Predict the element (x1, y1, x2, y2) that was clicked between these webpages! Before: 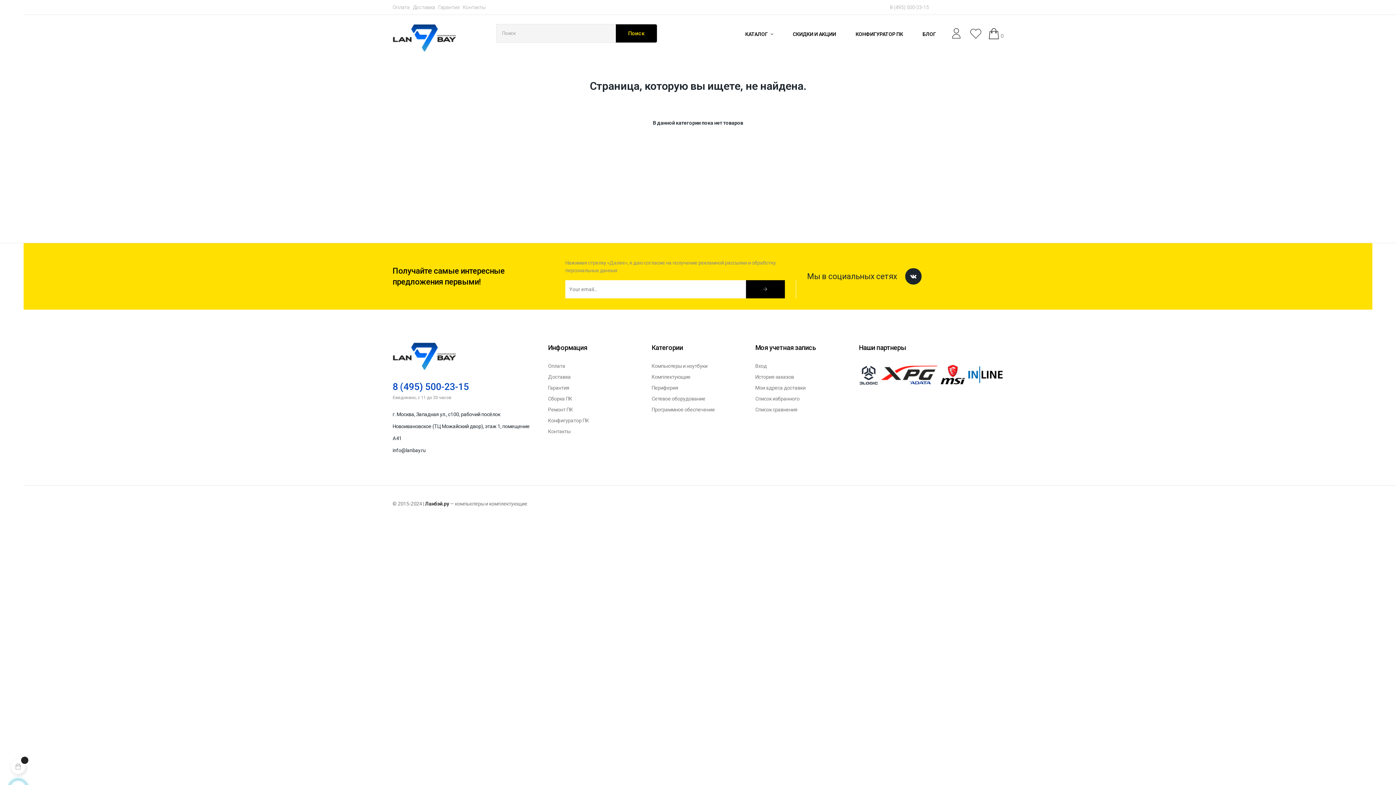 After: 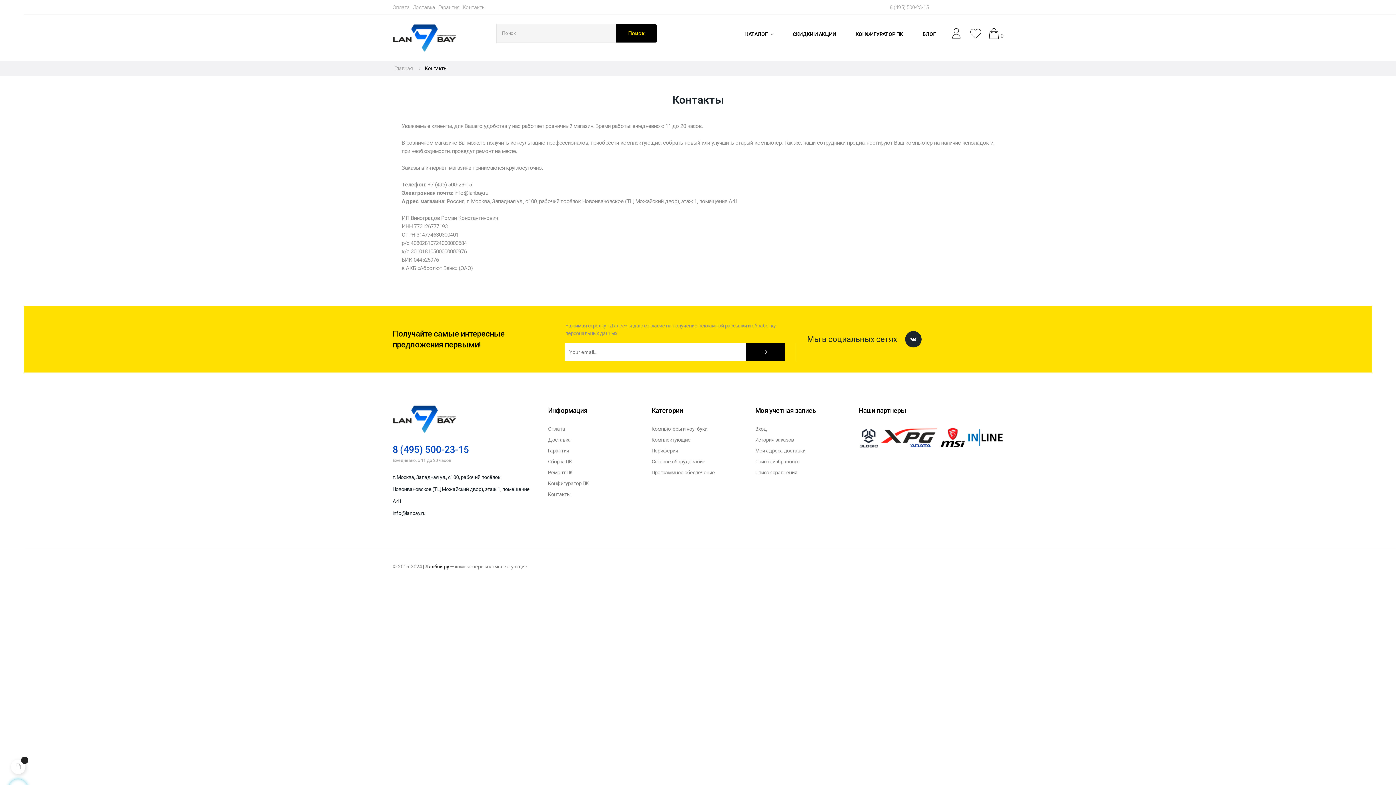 Action: bbox: (462, 4, 485, 10) label: Контакты